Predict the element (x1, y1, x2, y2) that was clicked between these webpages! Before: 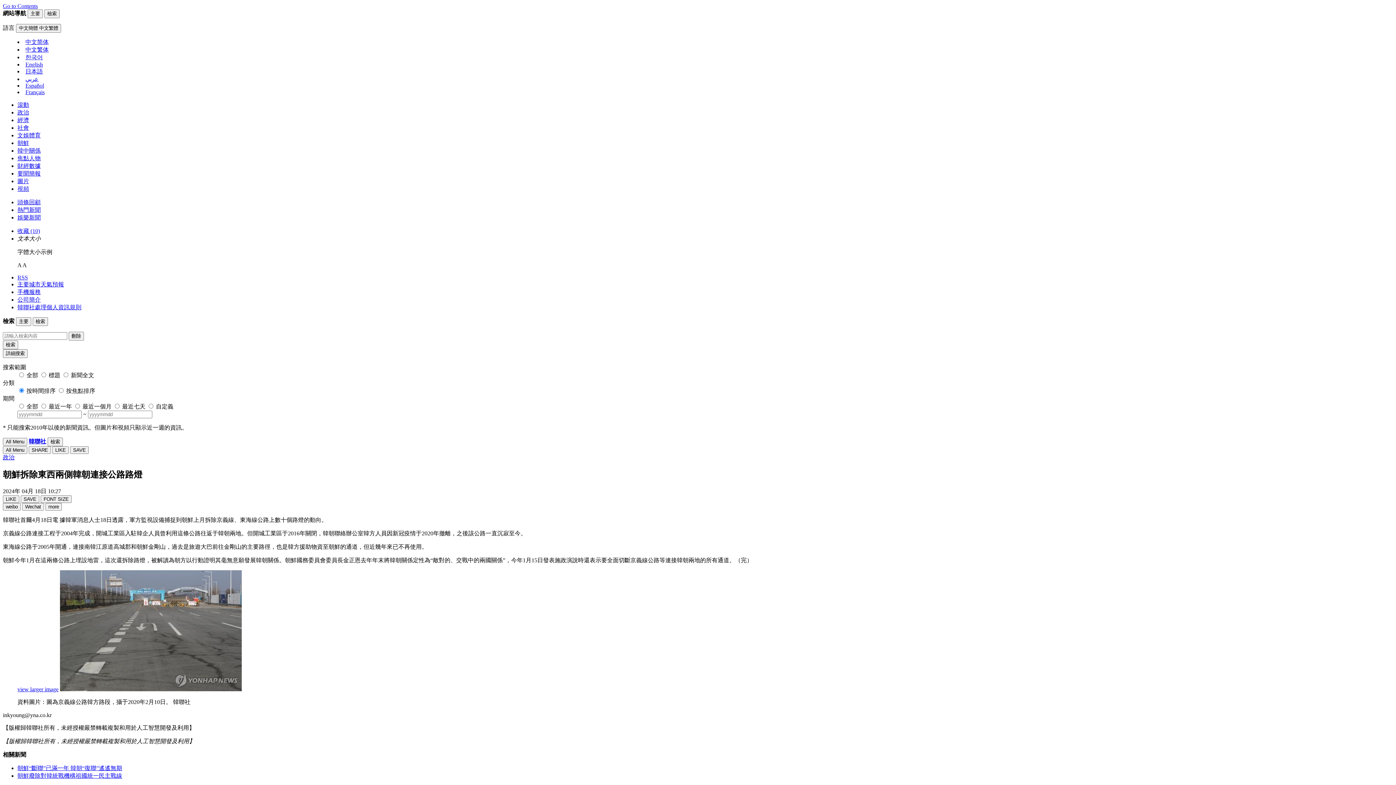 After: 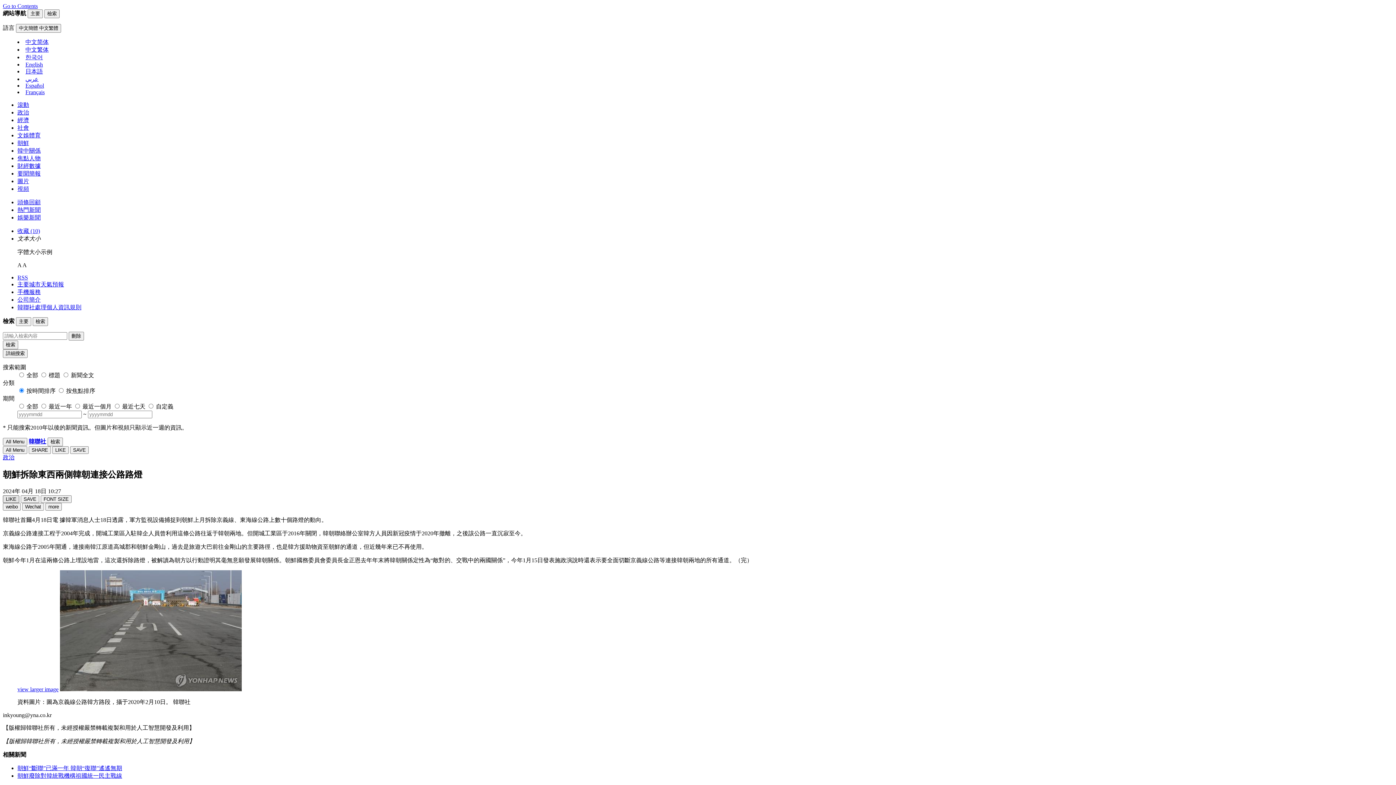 Action: bbox: (2, 495, 19, 503) label: LIKE